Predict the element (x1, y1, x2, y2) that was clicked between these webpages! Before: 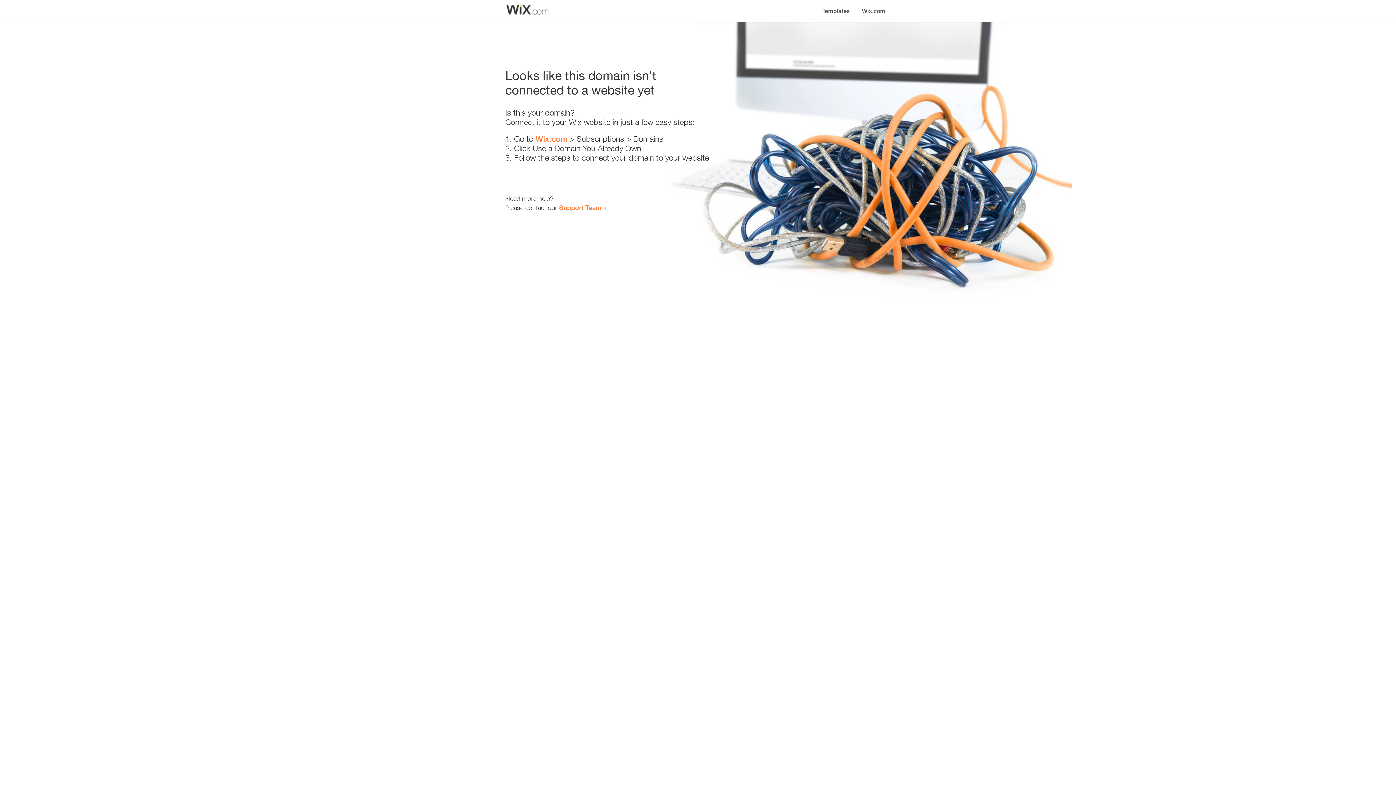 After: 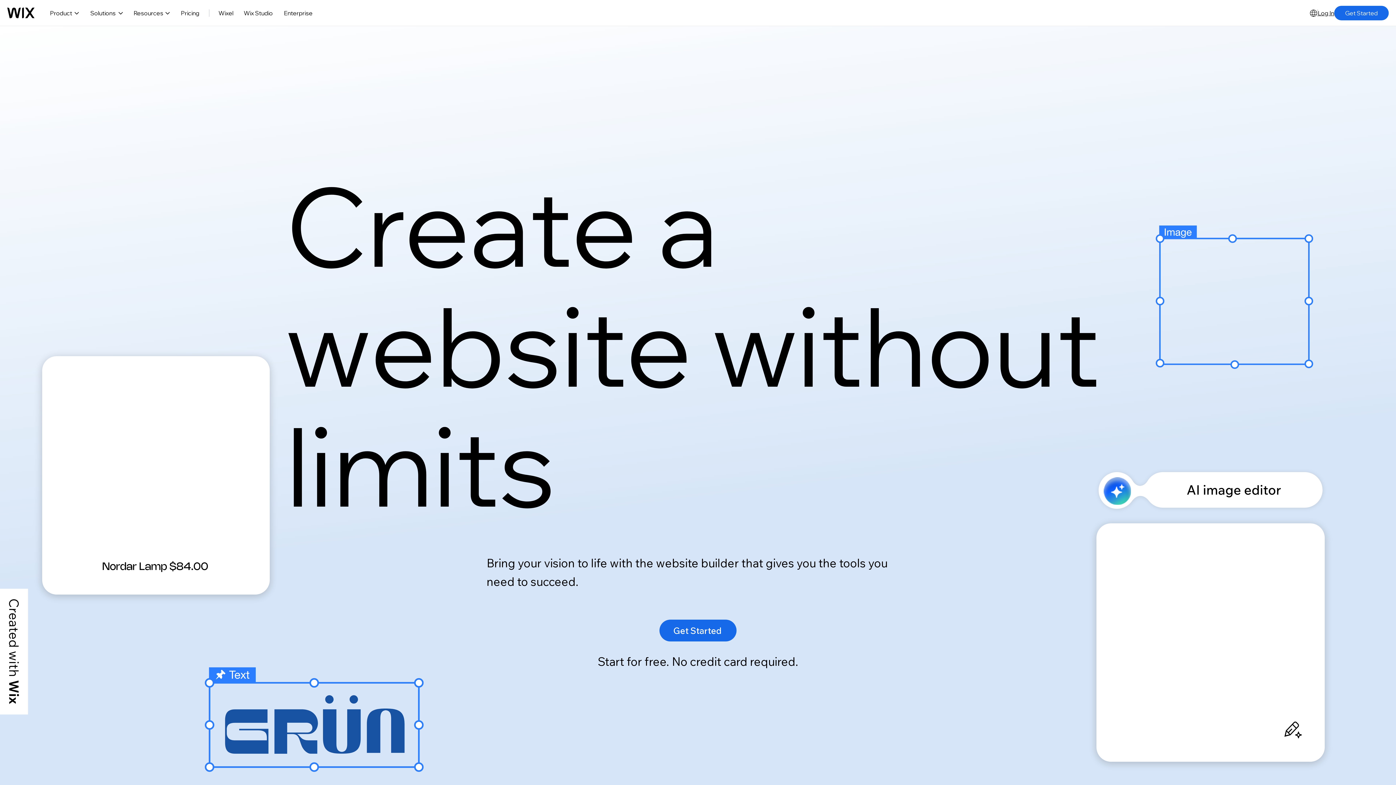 Action: bbox: (535, 134, 567, 143) label: Wix.com